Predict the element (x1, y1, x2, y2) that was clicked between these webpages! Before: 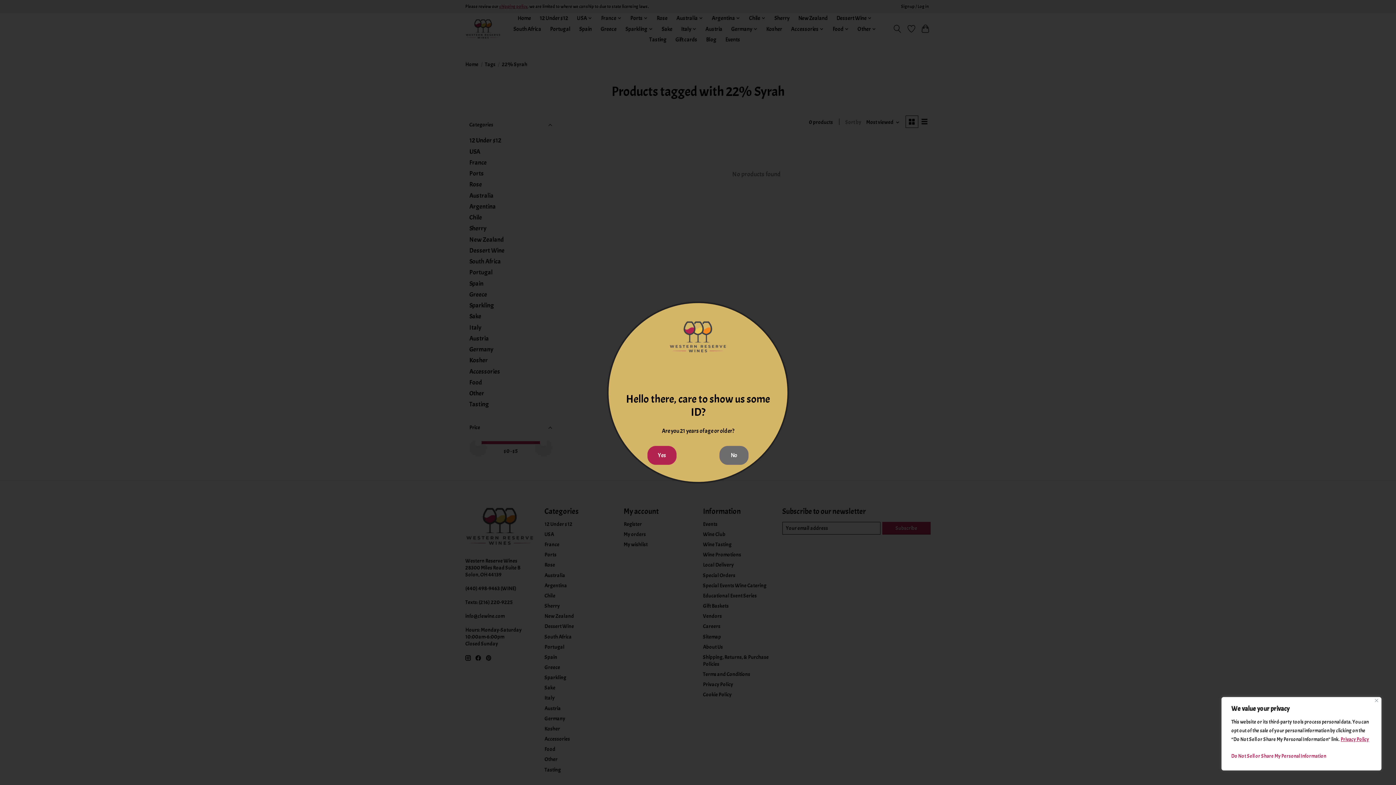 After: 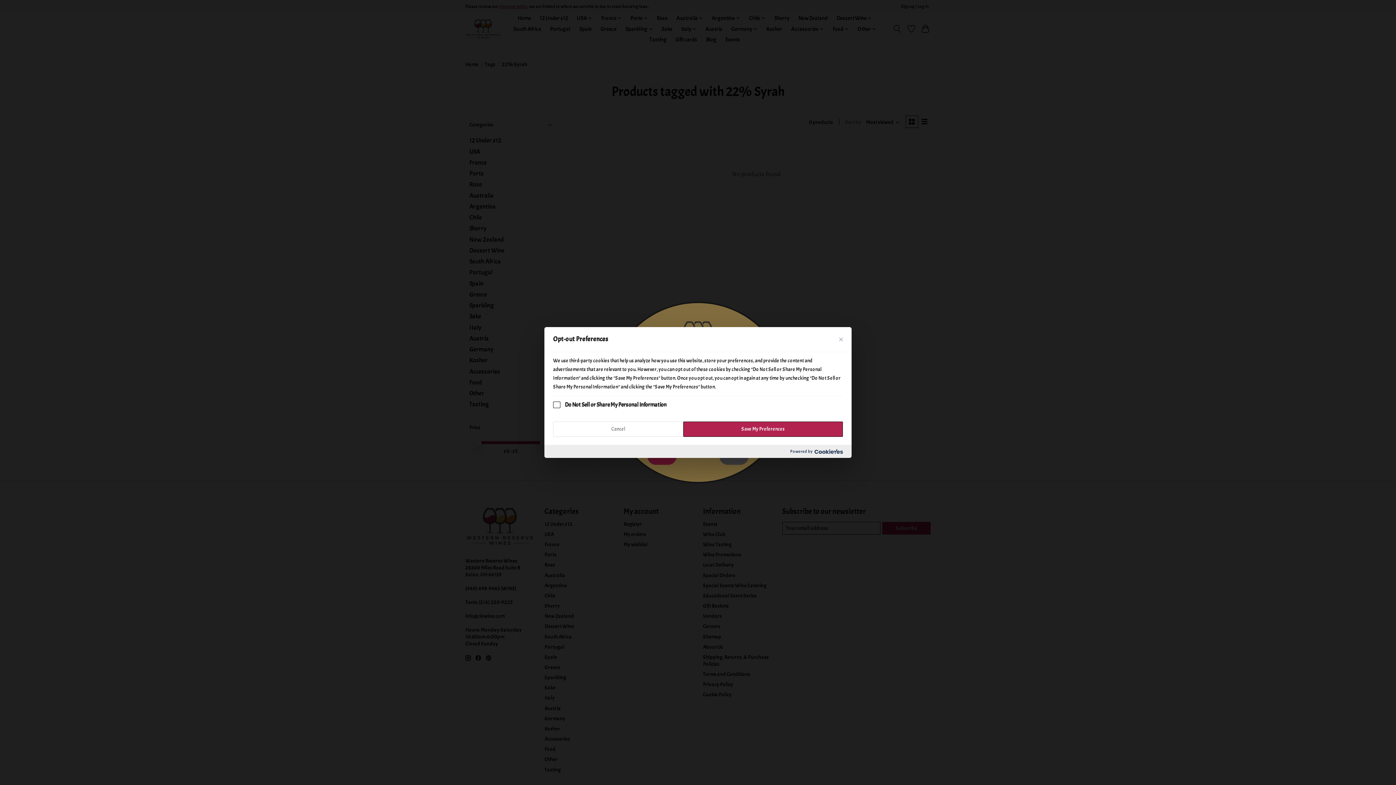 Action: label: Do Not Sell or Share My Personal Information bbox: (1231, 750, 1372, 763)